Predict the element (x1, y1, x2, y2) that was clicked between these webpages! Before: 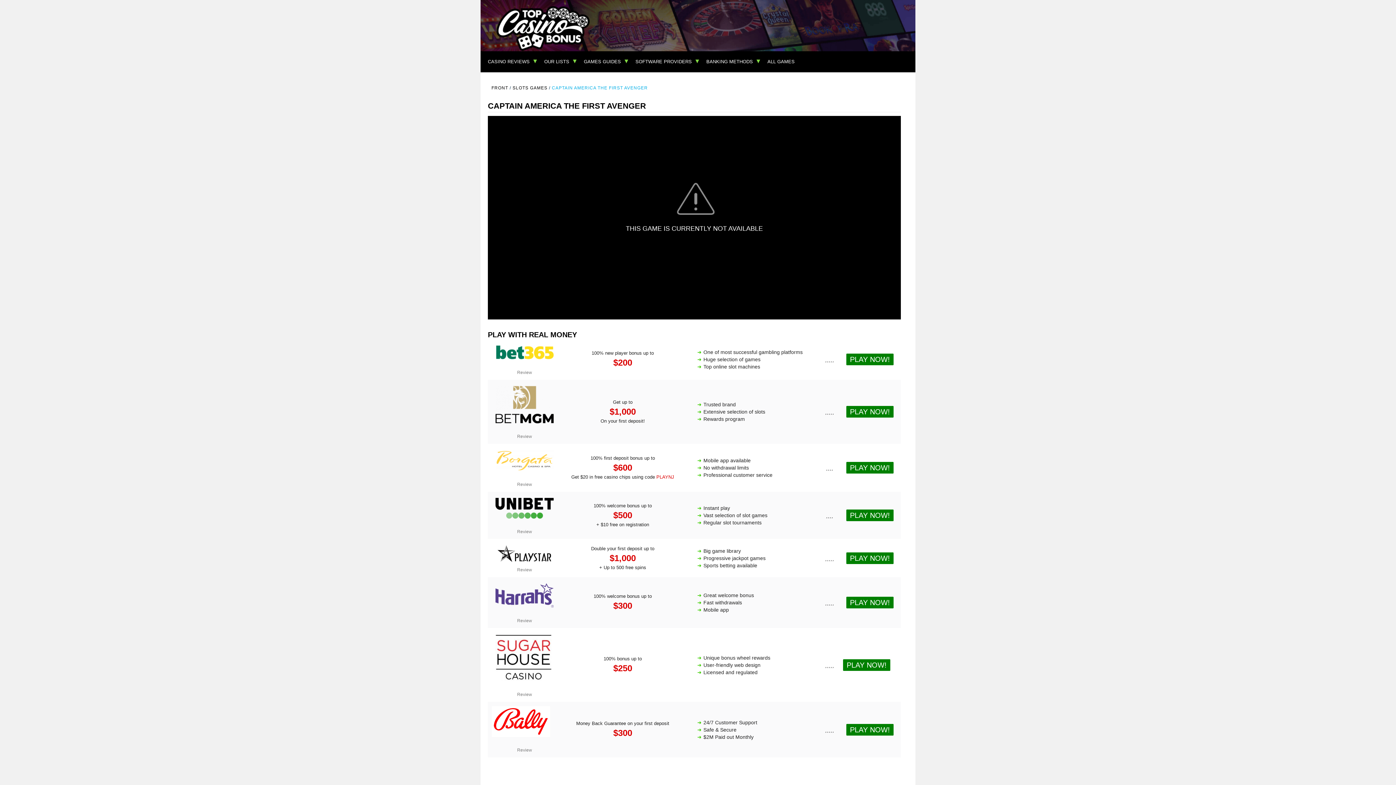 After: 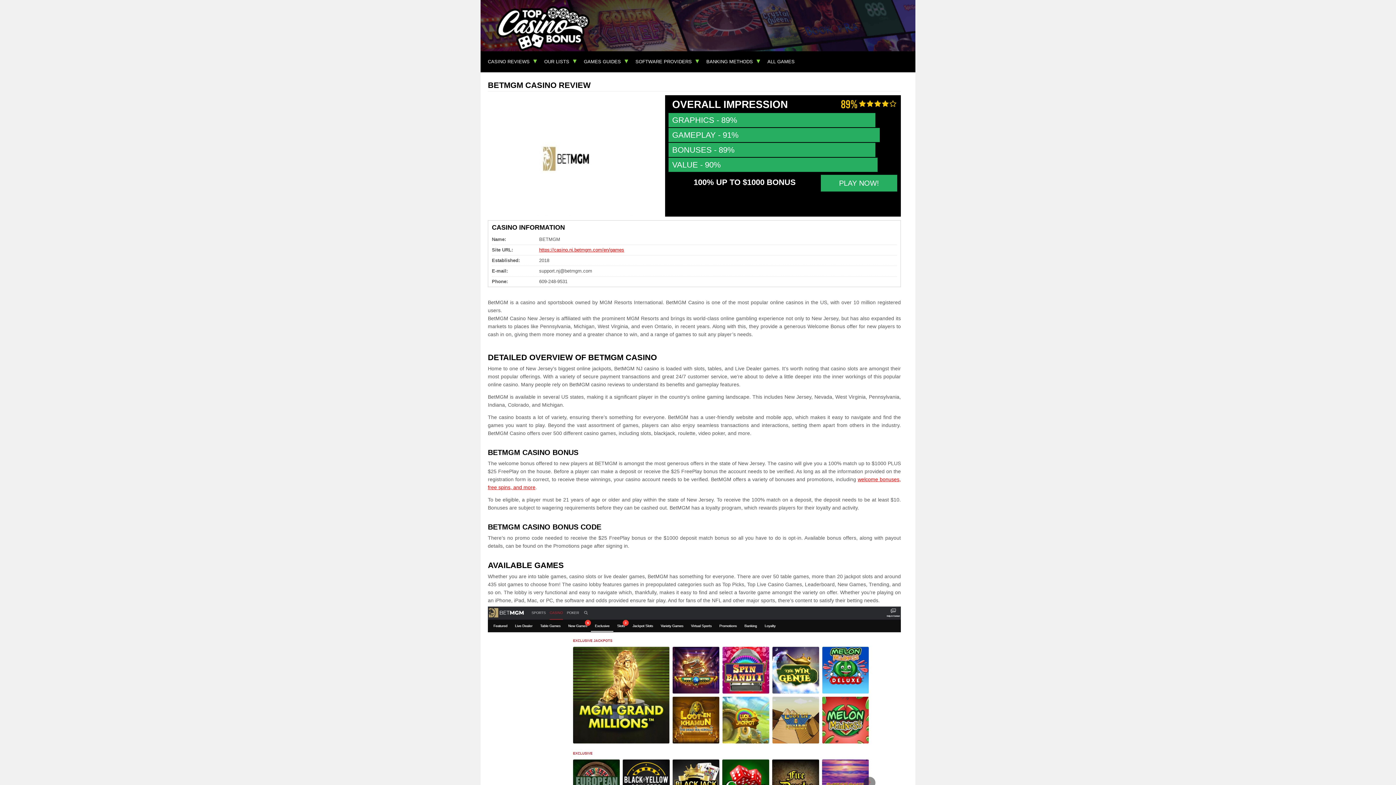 Action: bbox: (517, 434, 532, 439) label: Review